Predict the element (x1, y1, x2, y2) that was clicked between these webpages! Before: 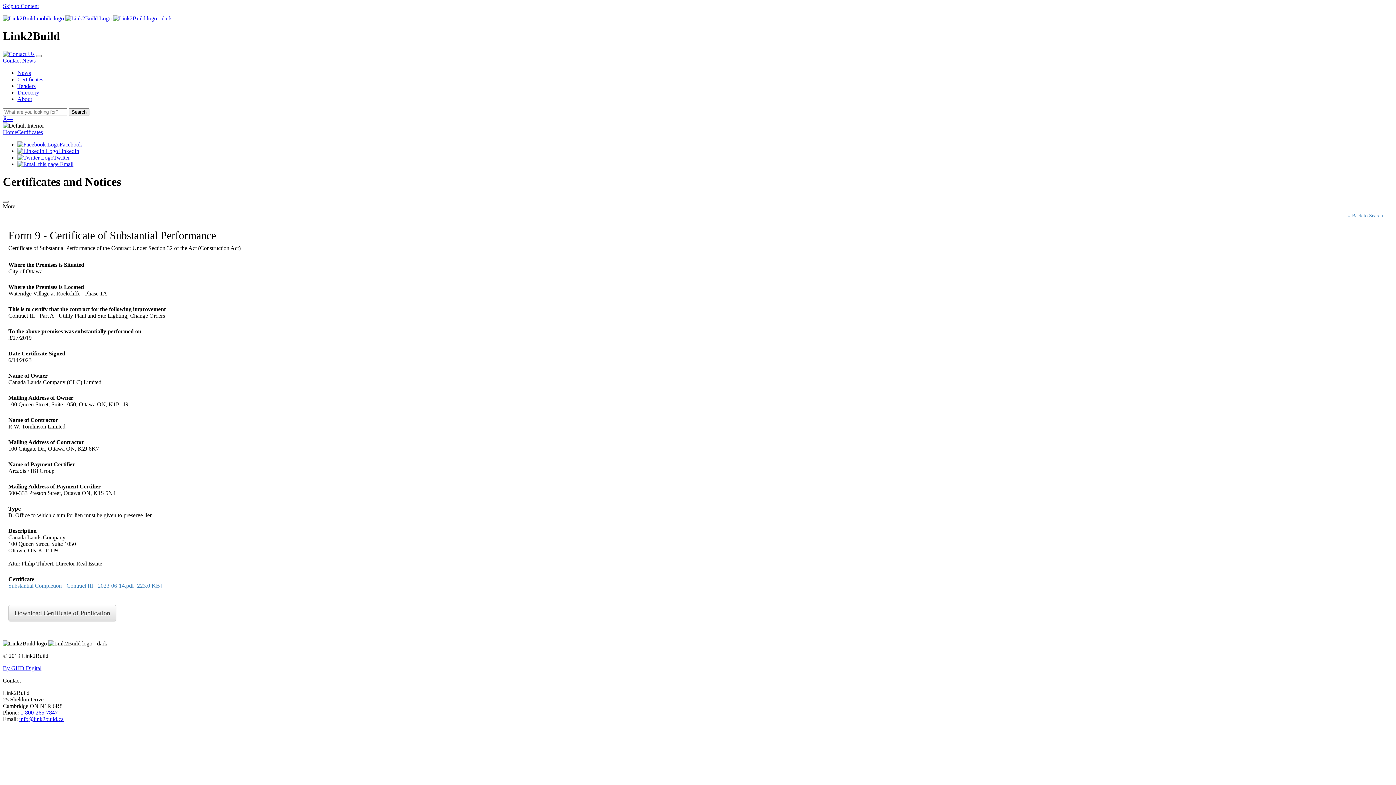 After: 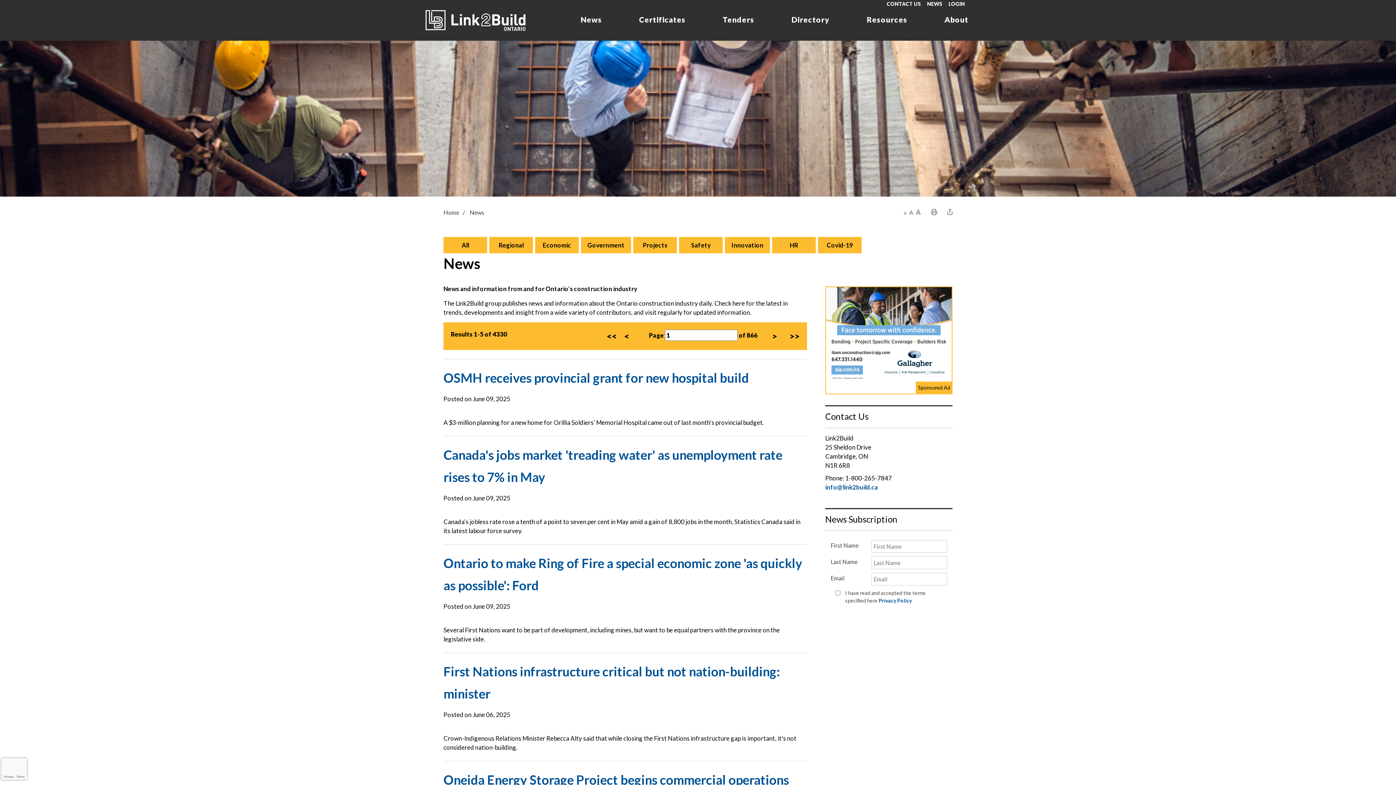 Action: label: News bbox: (22, 57, 35, 63)